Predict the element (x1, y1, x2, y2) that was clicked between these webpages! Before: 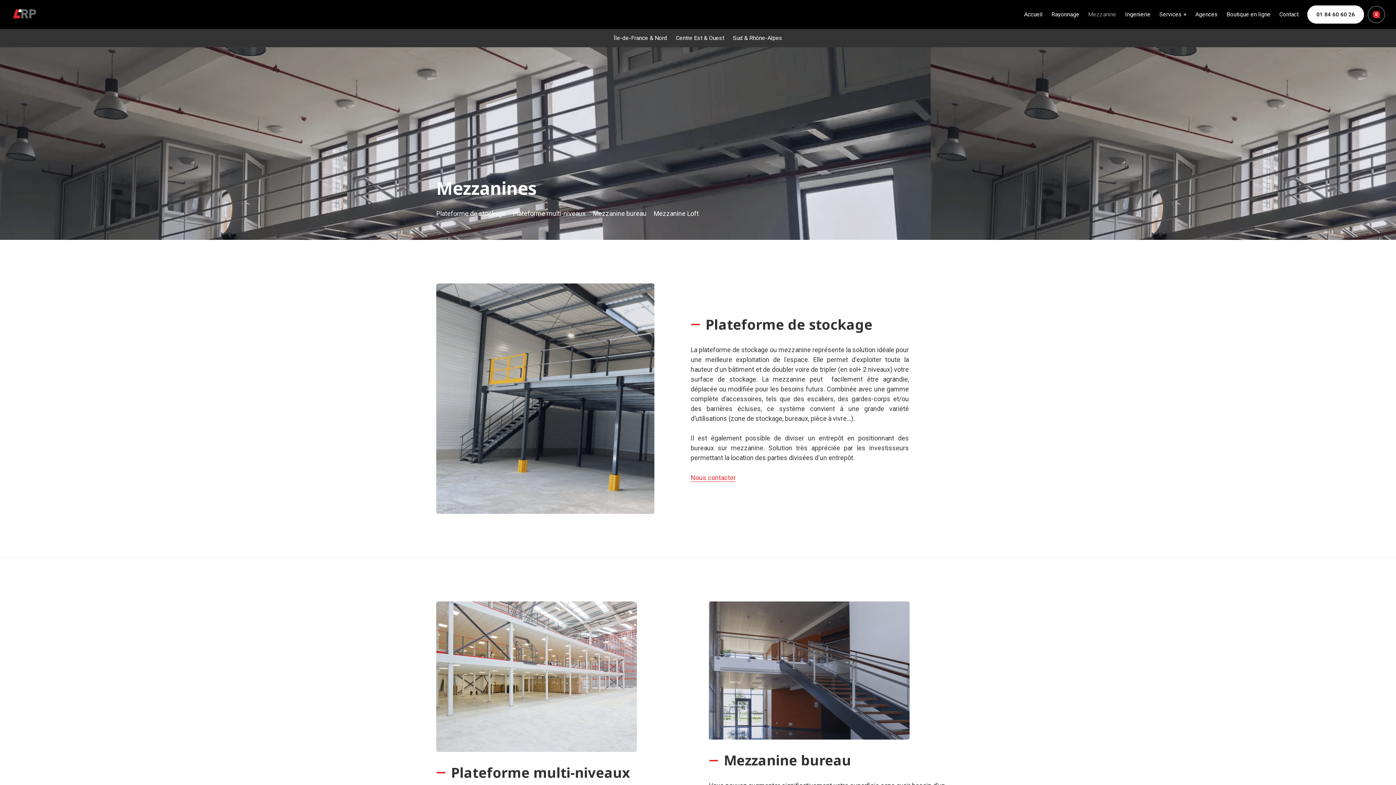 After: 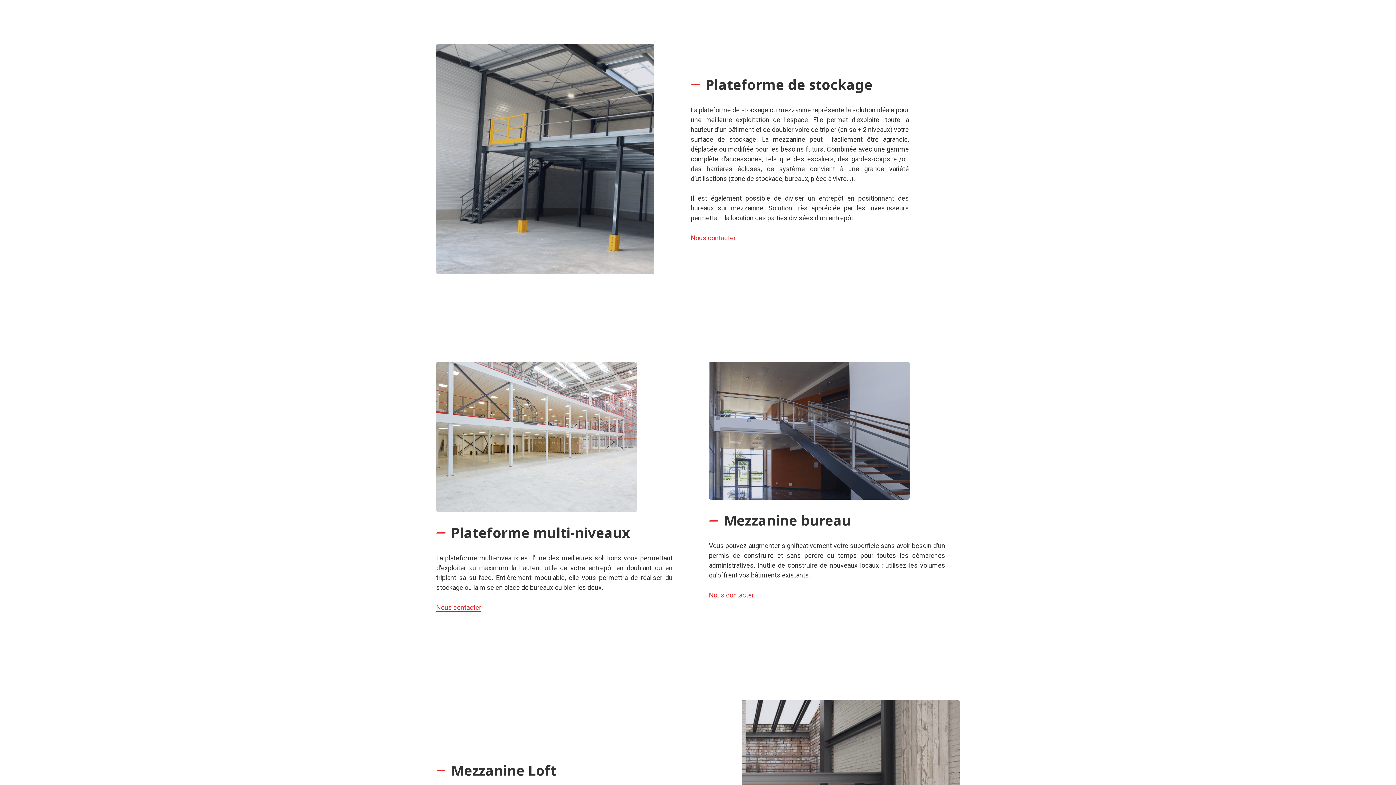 Action: label: Plateforme de stockage bbox: (436, 209, 505, 218)